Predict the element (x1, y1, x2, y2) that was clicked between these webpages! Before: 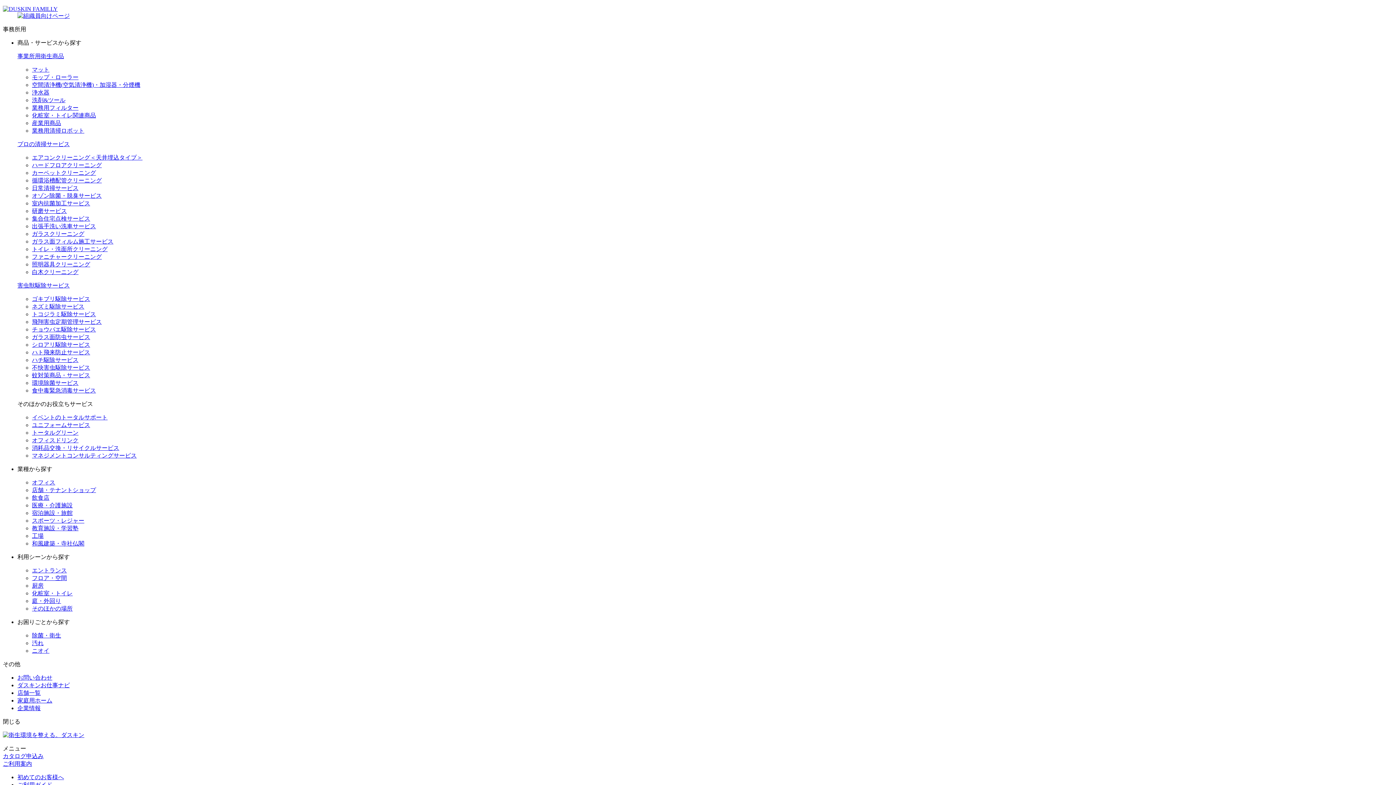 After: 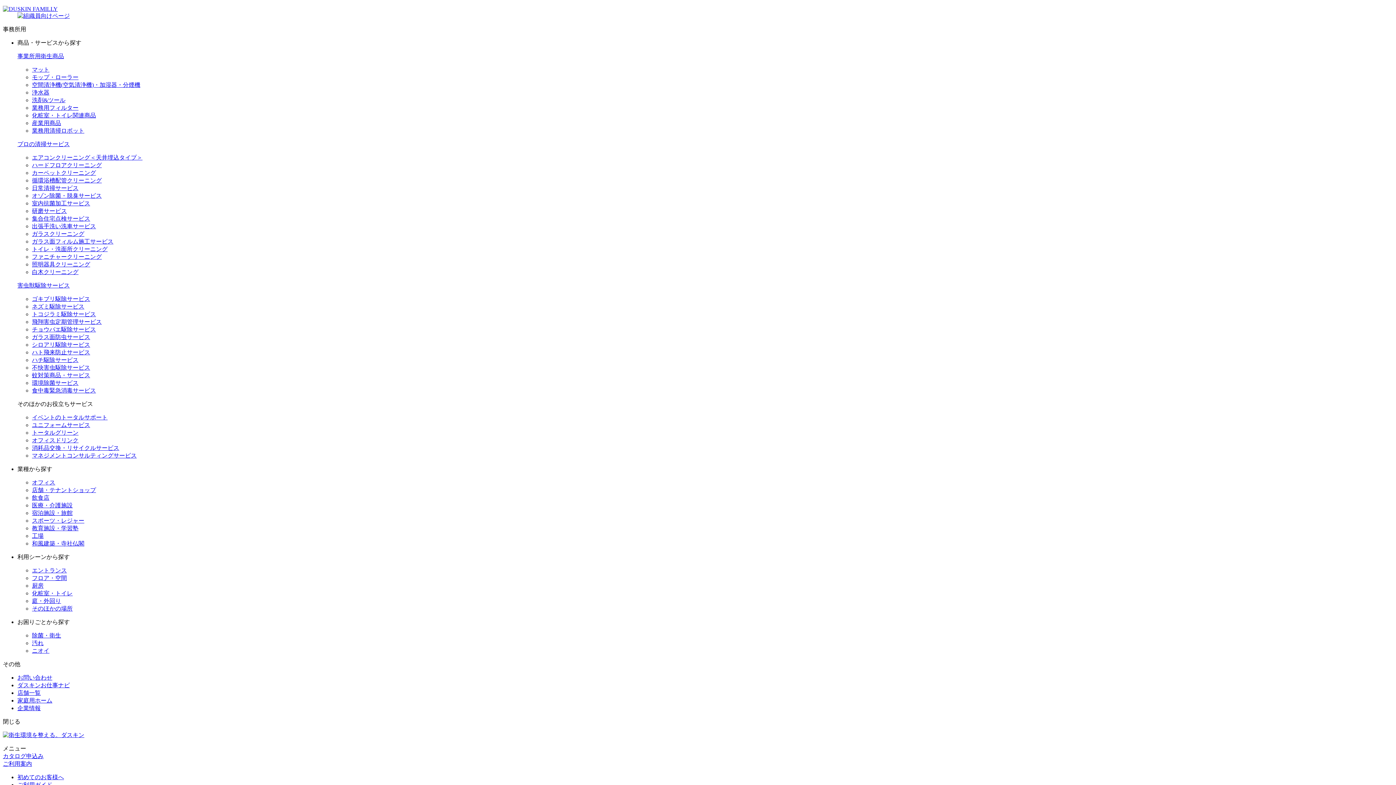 Action: bbox: (32, 97, 65, 103) label: 洗剤&ツール